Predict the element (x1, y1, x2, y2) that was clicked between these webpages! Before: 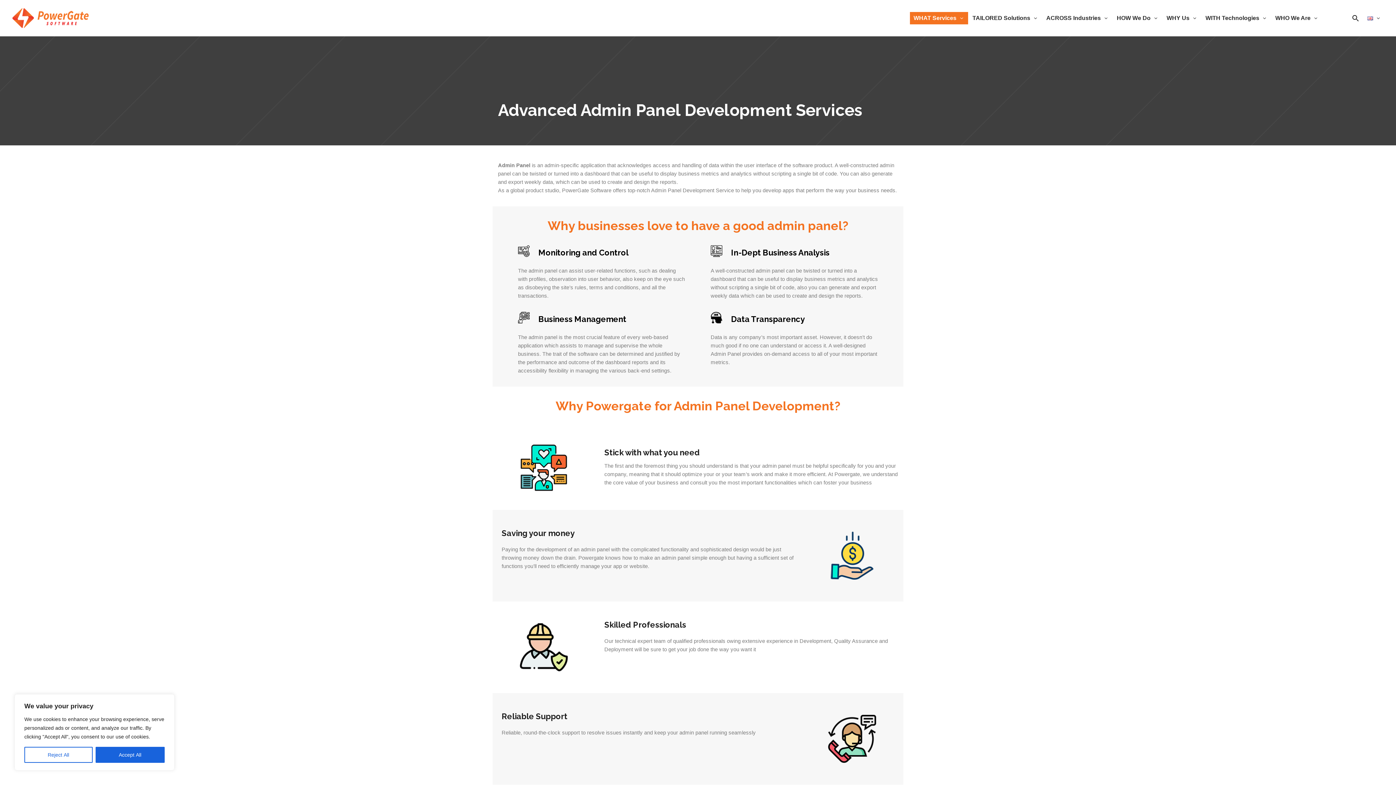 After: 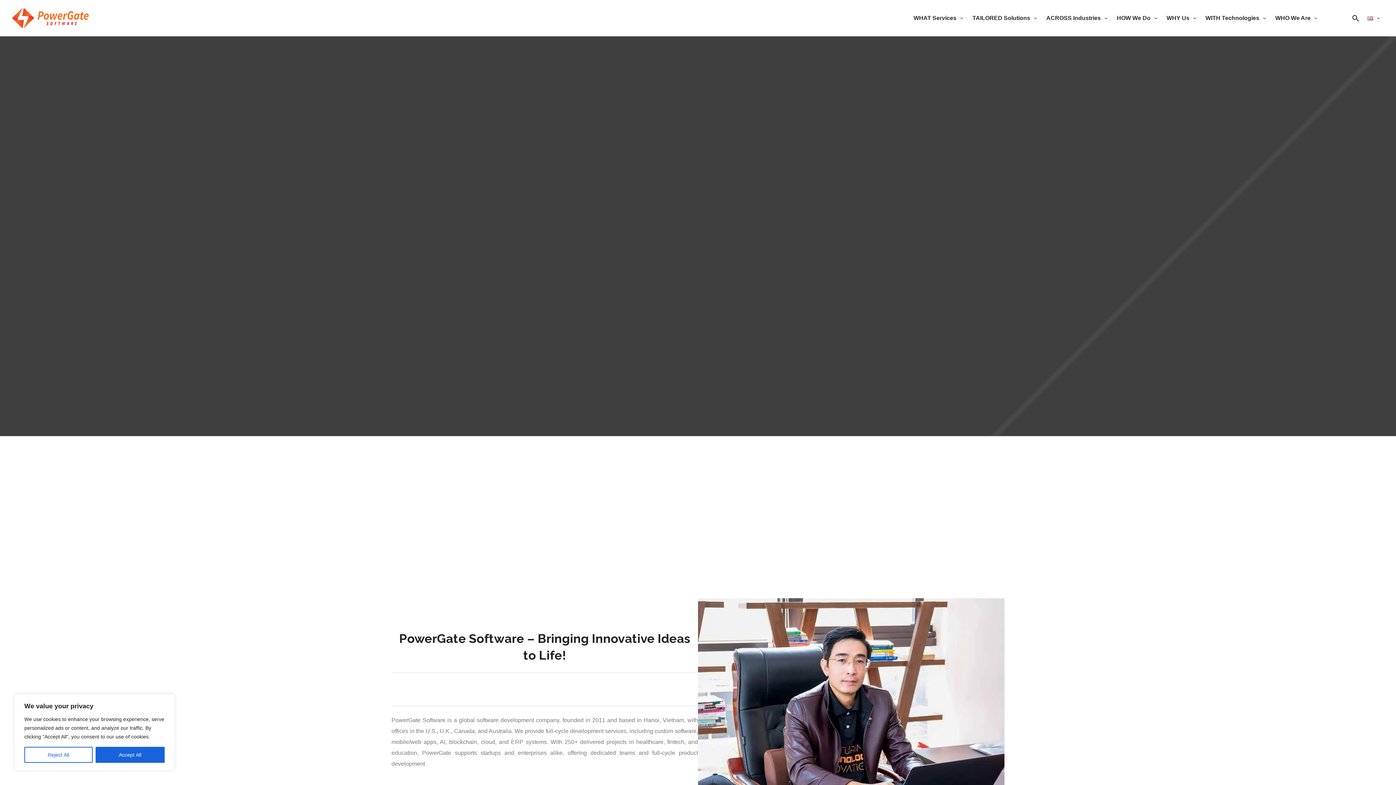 Action: bbox: (12, 8, 88, 28)